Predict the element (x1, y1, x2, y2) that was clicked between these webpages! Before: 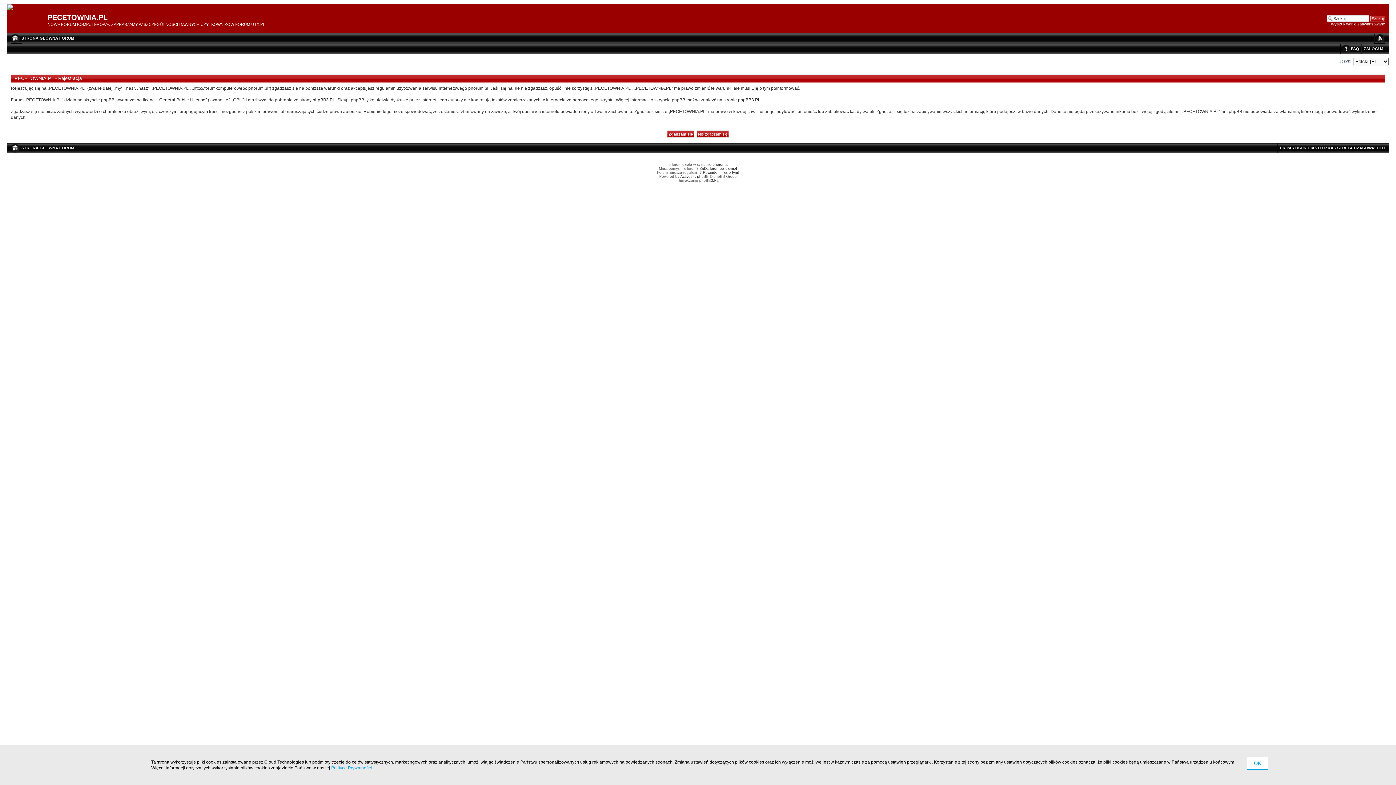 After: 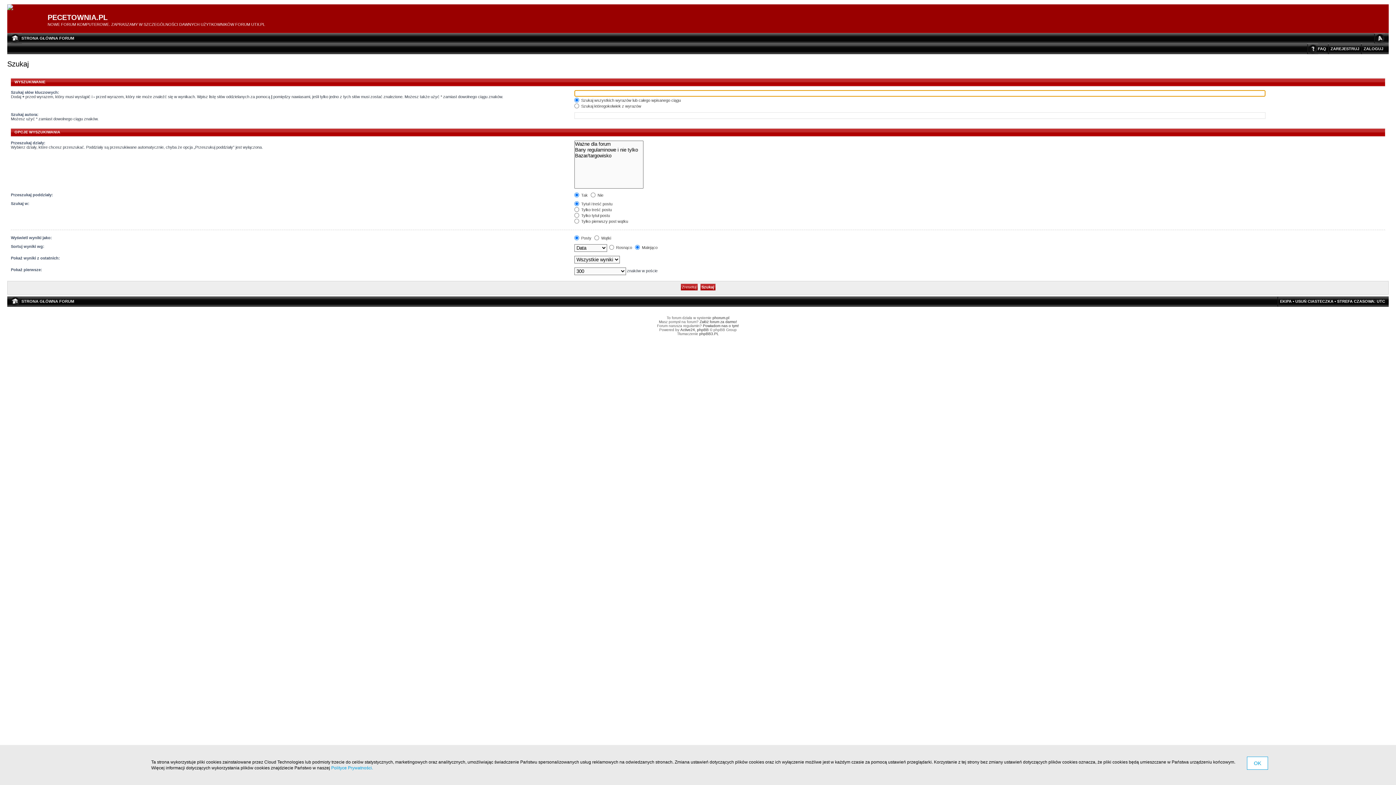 Action: label: Wyszukiwanie zaawansowane bbox: (1331, 21, 1385, 26)